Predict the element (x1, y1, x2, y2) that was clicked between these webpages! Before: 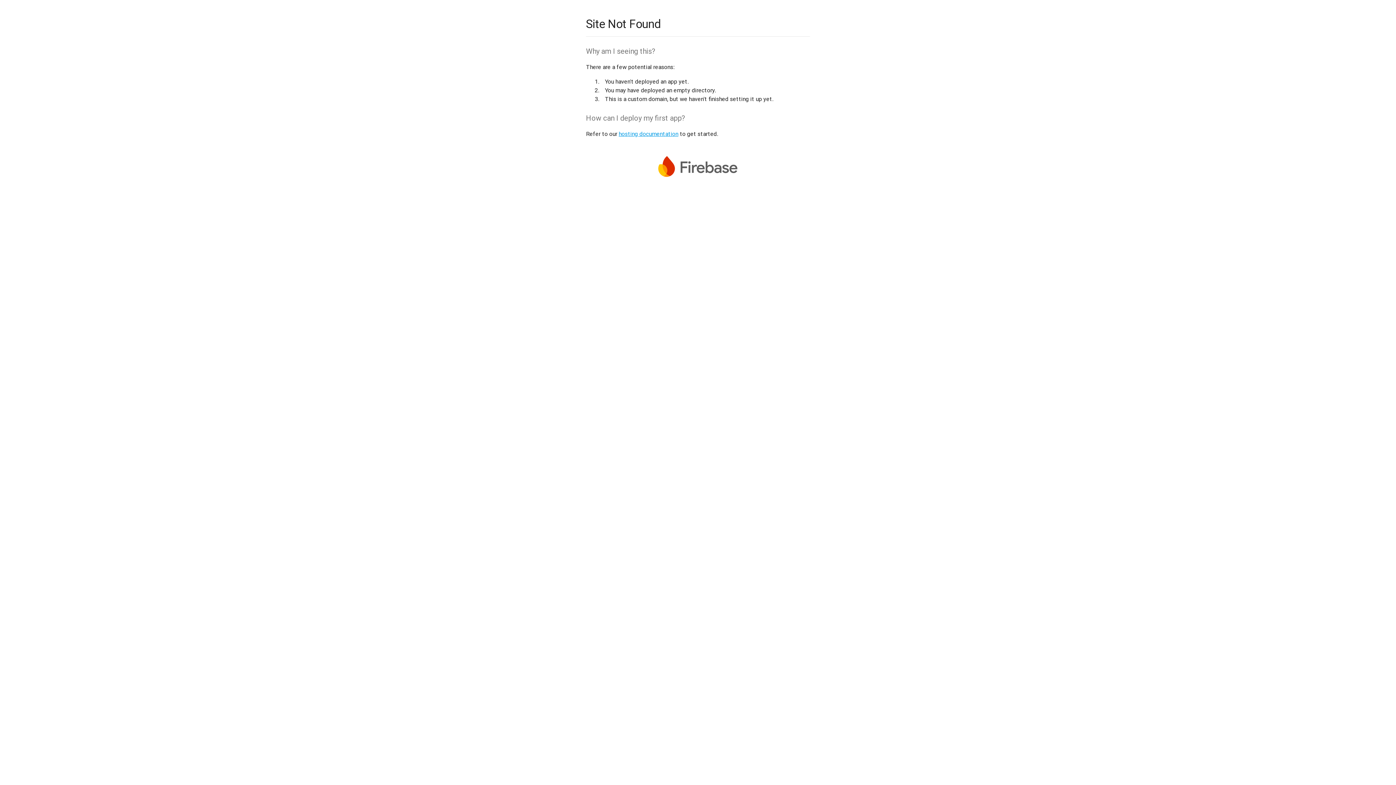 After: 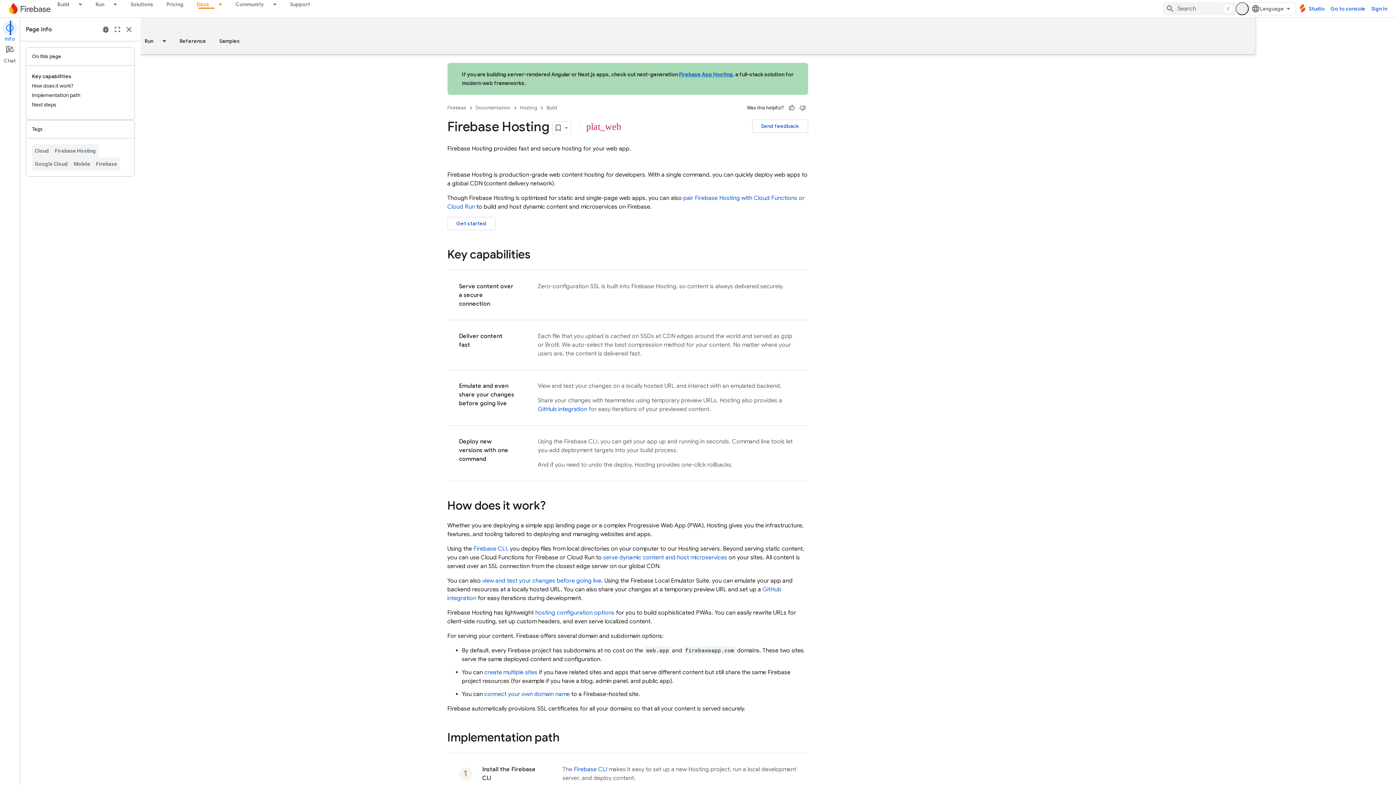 Action: label: hosting documentation bbox: (618, 130, 678, 137)